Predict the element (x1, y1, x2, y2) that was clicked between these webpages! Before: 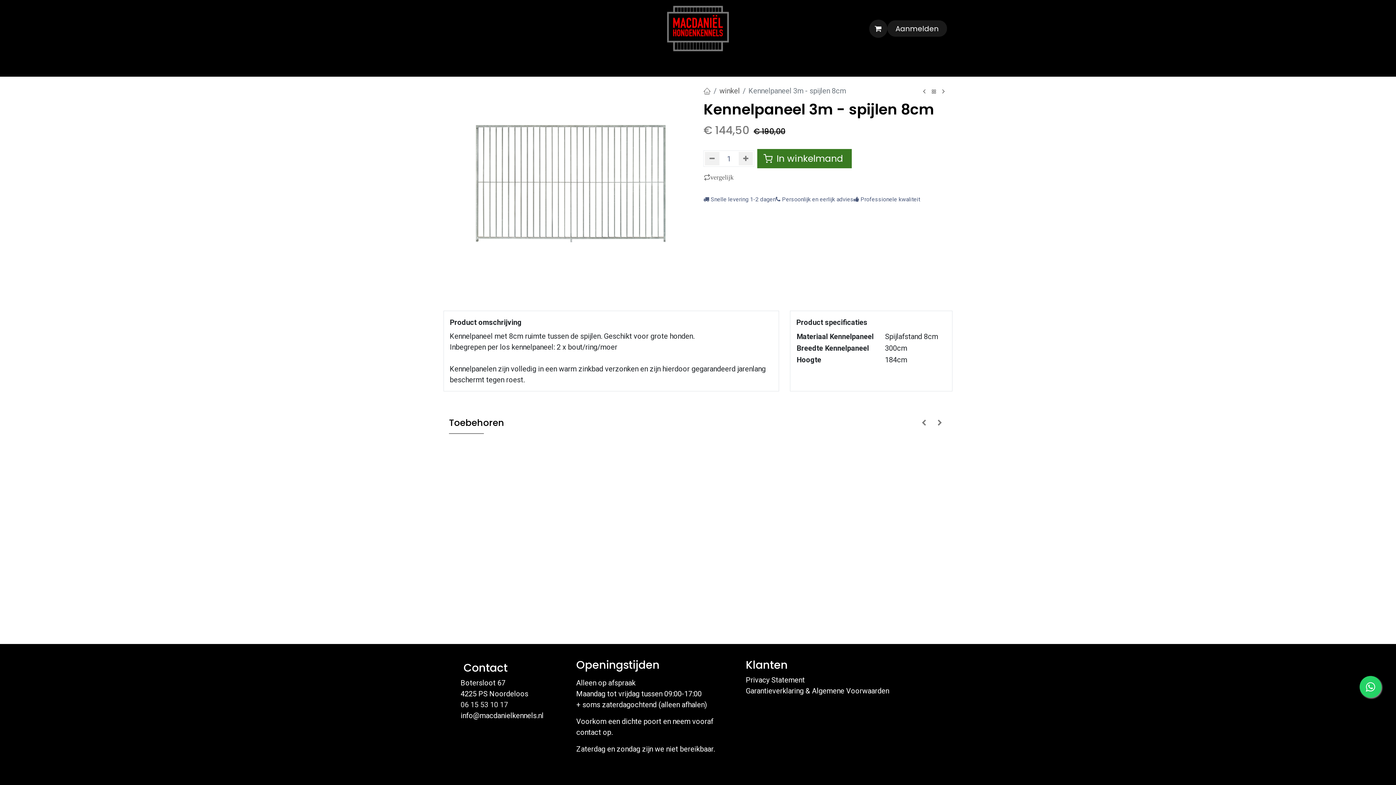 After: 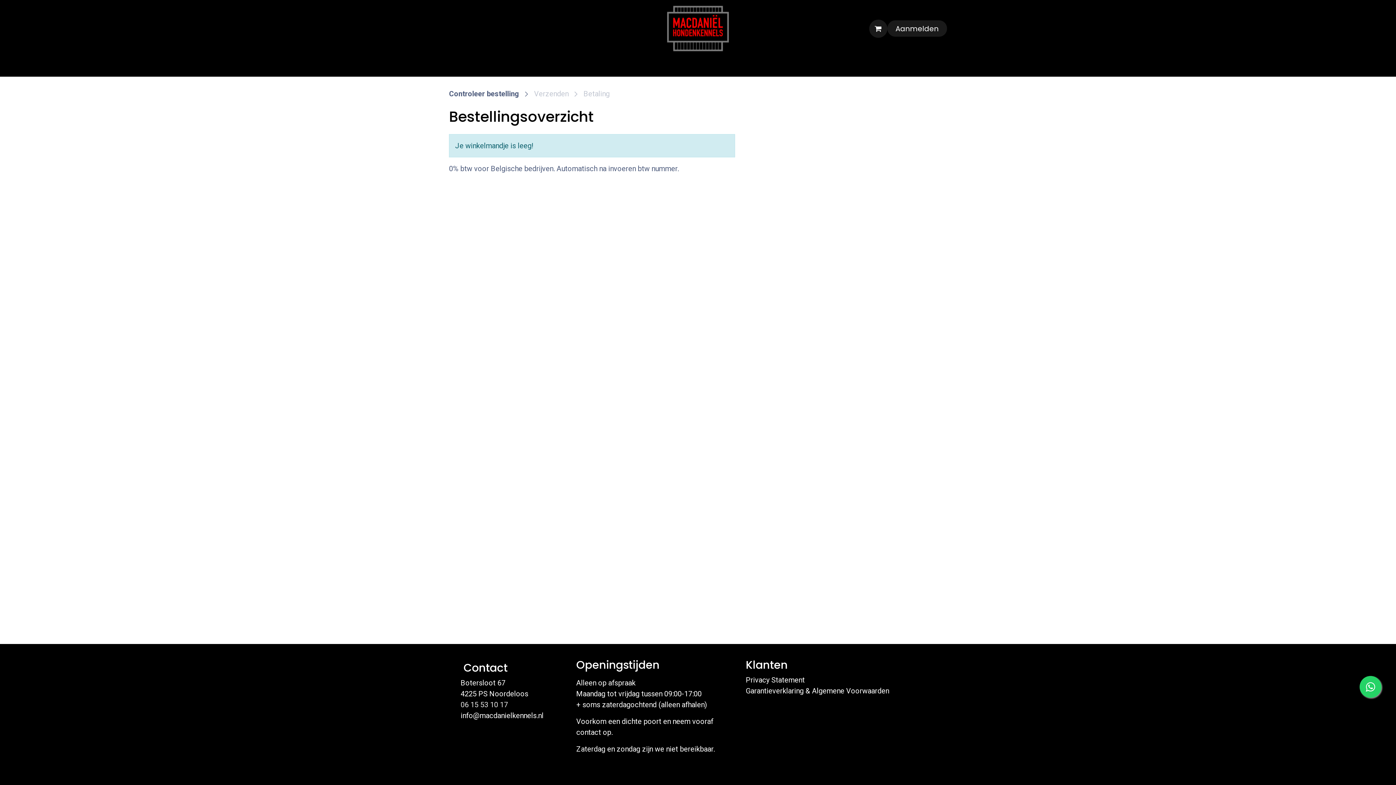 Action: label: eCommerce winkelmandje bbox: (869, 19, 887, 37)